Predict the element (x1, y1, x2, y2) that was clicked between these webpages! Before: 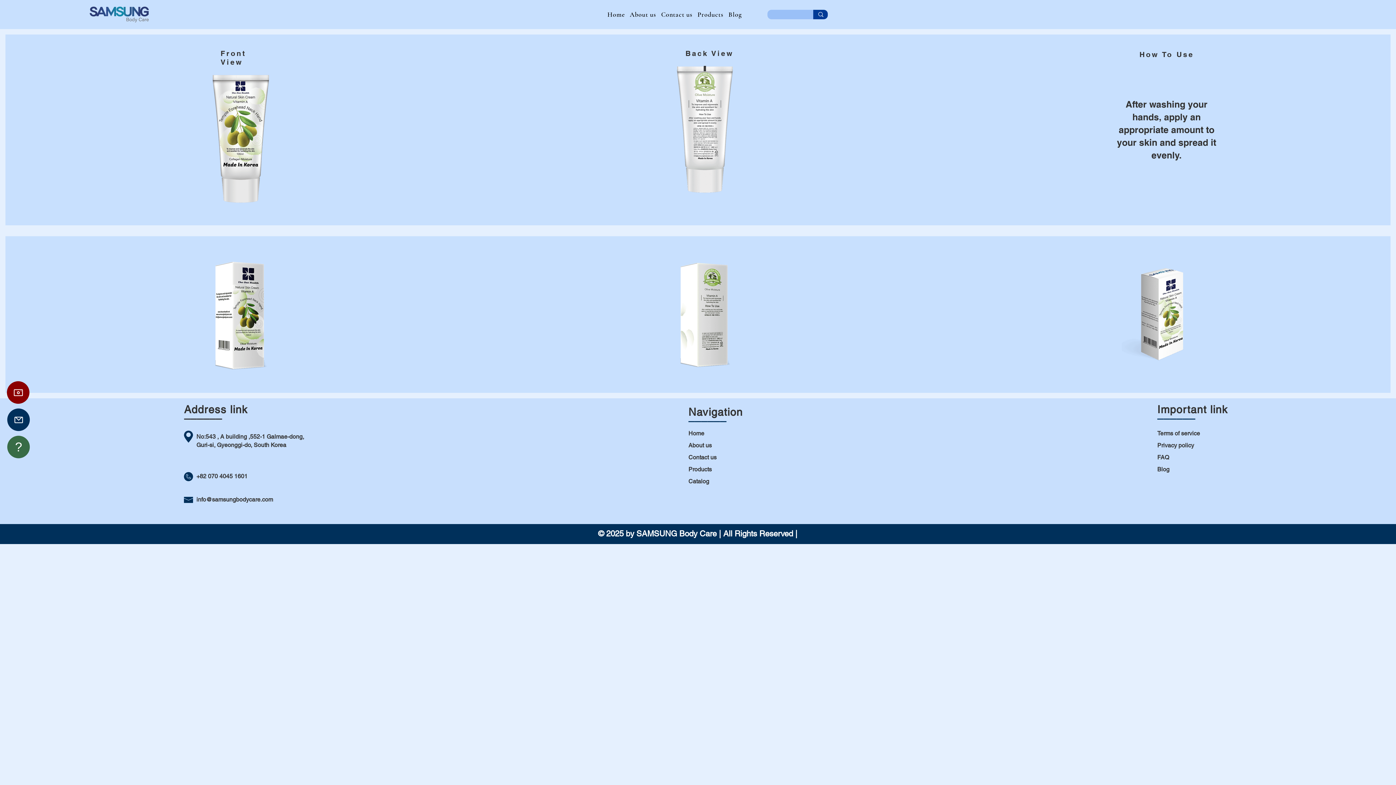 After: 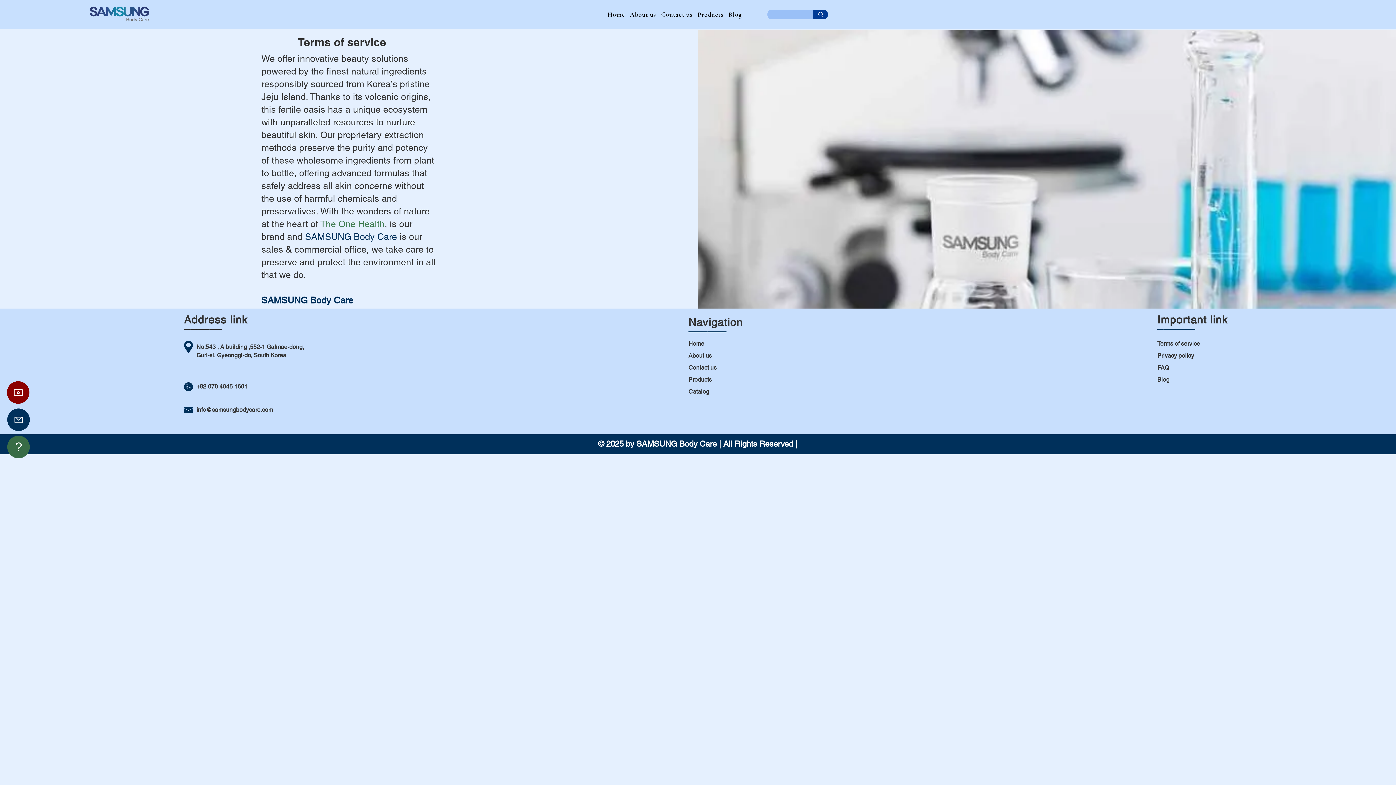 Action: label: Terms of service bbox: (1157, 430, 1200, 437)